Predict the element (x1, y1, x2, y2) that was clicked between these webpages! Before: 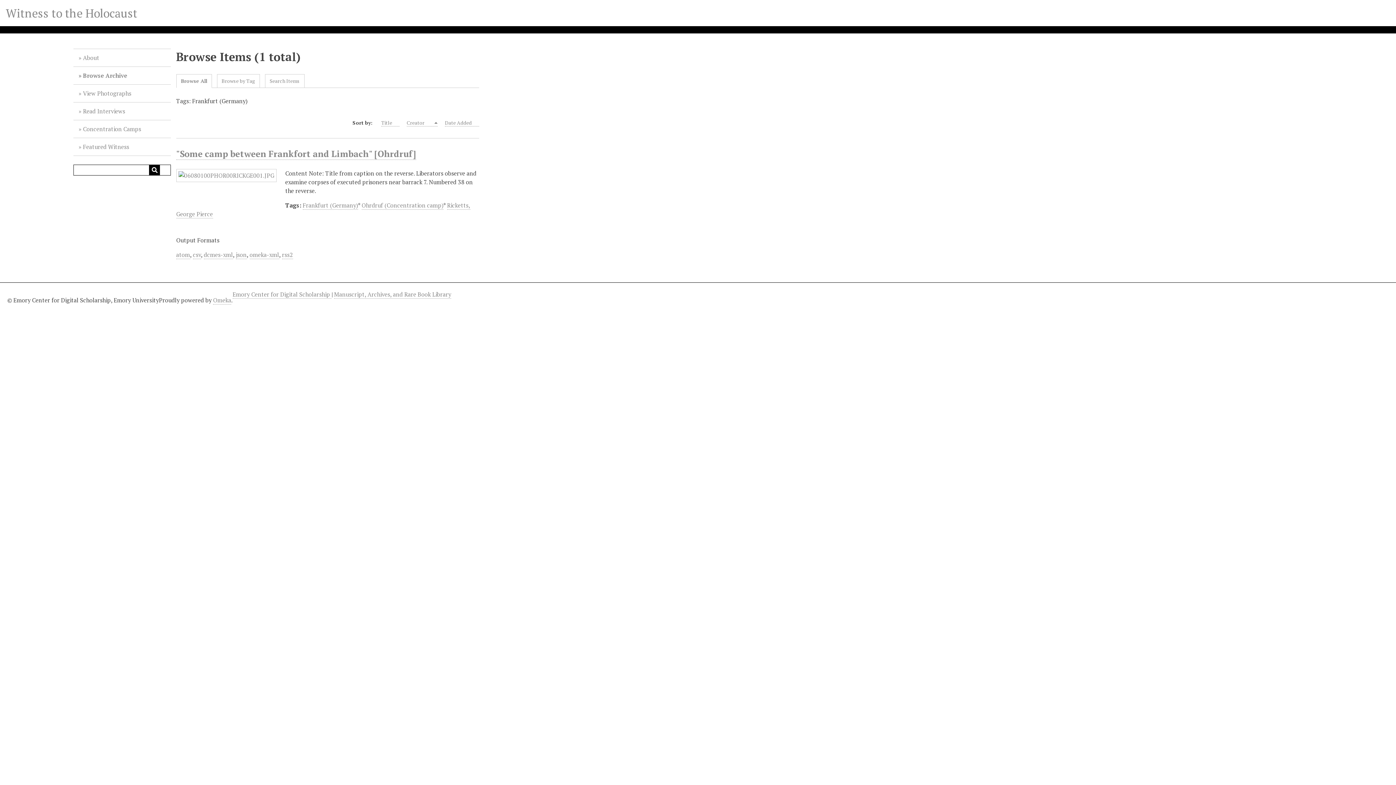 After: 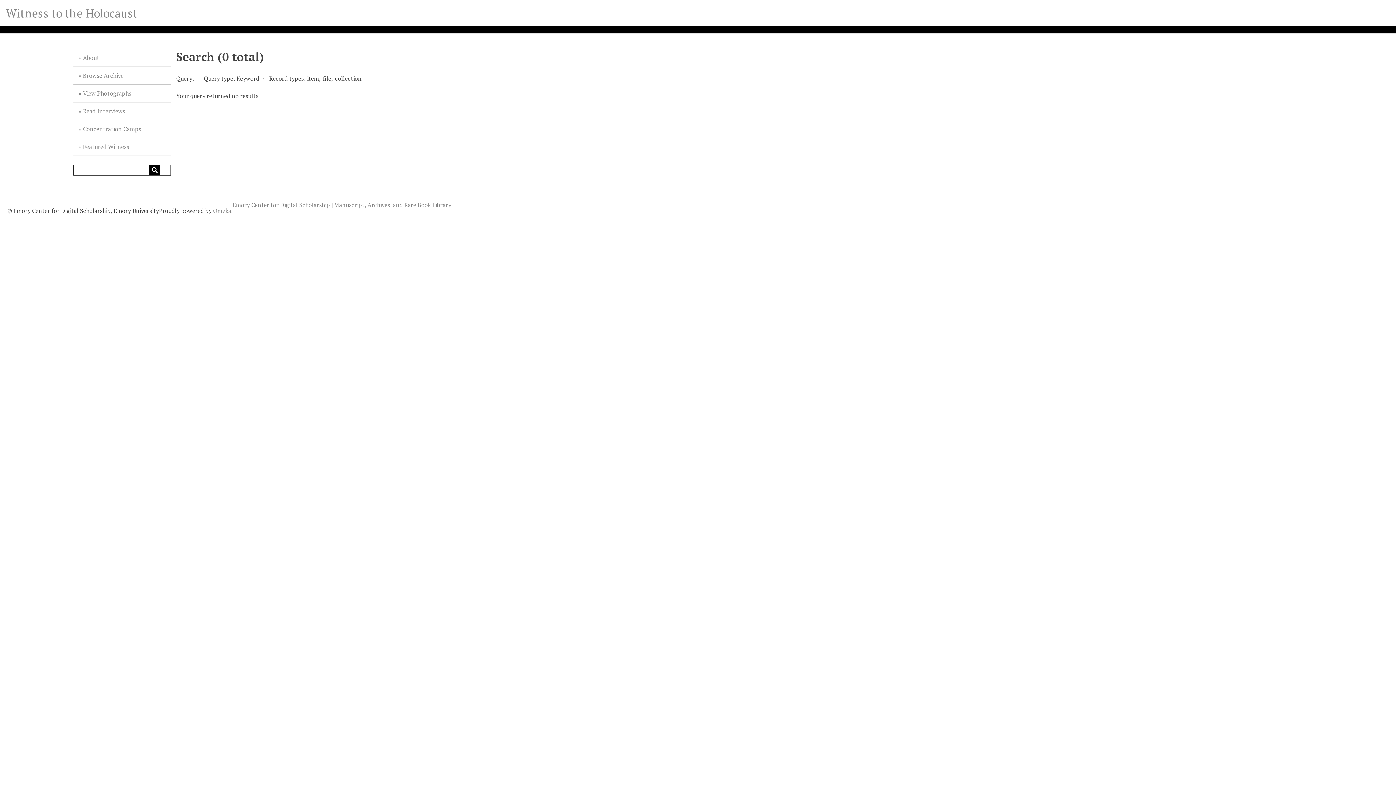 Action: label: Submit bbox: (149, 164, 160, 175)